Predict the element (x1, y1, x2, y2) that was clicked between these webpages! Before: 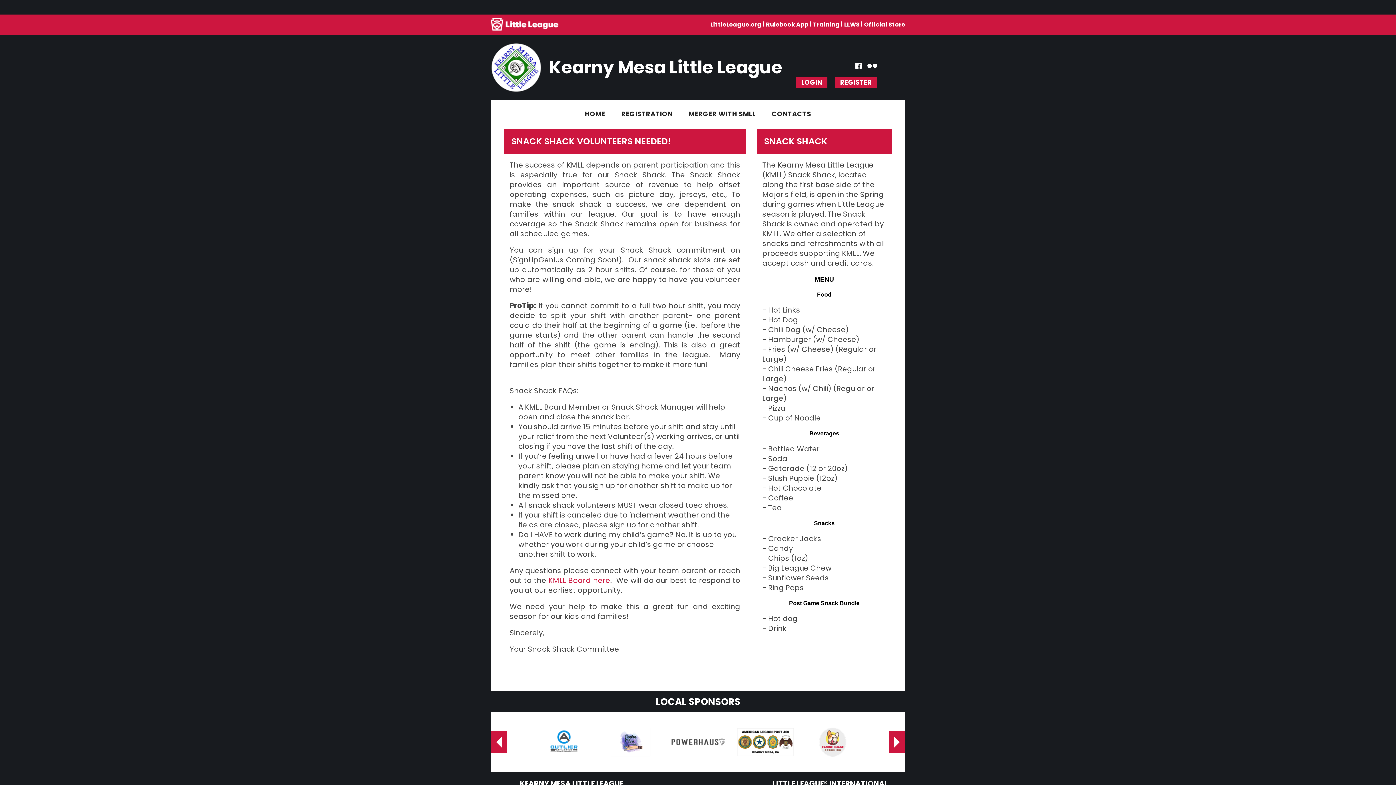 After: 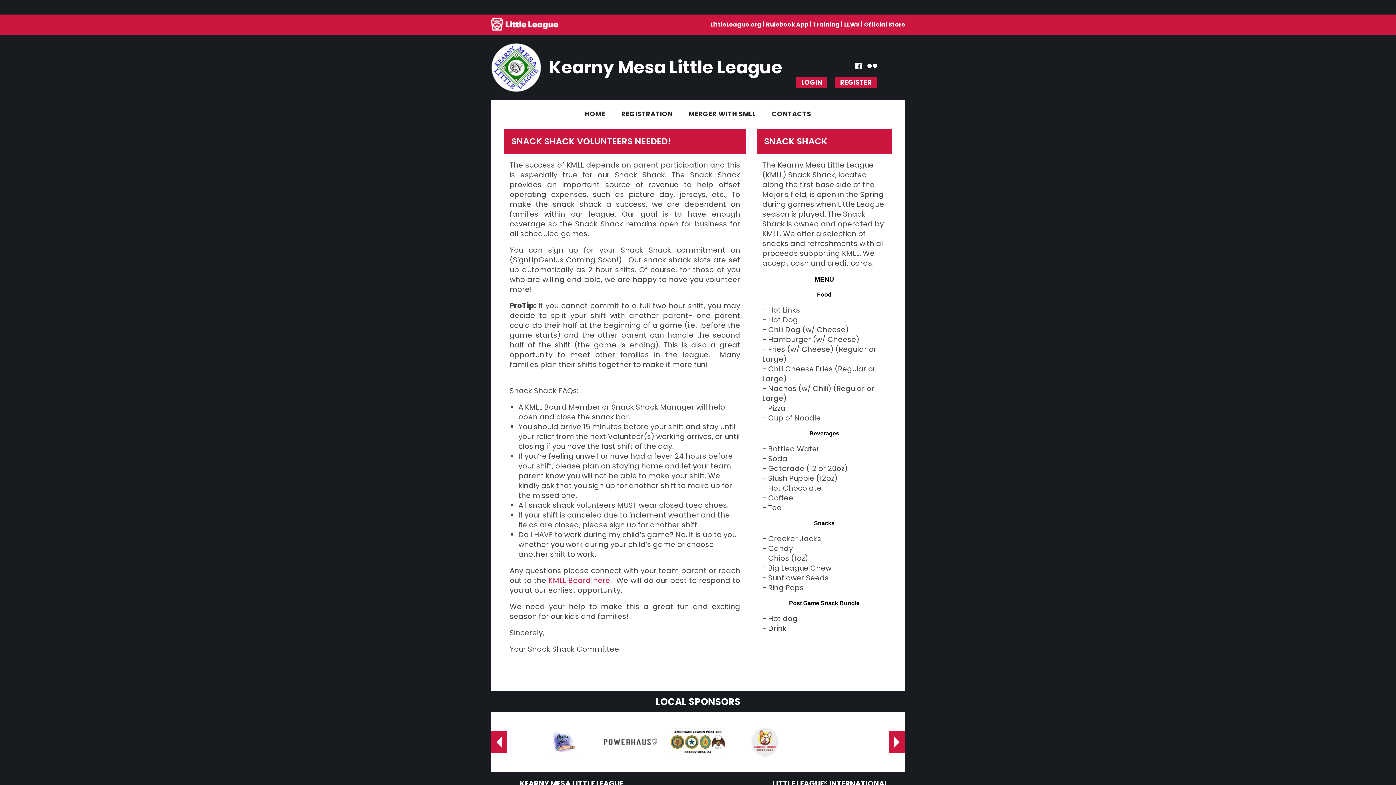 Action: bbox: (602, 738, 659, 745)